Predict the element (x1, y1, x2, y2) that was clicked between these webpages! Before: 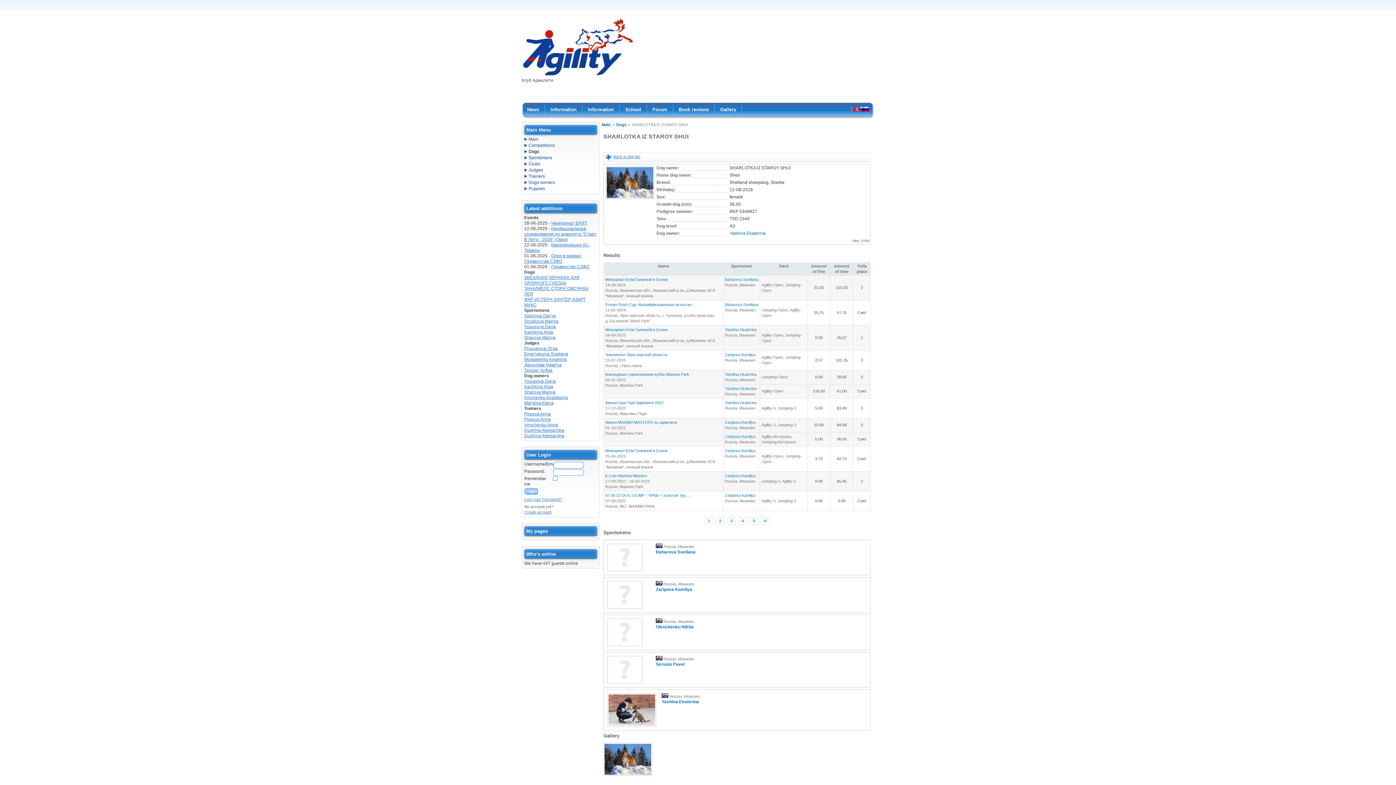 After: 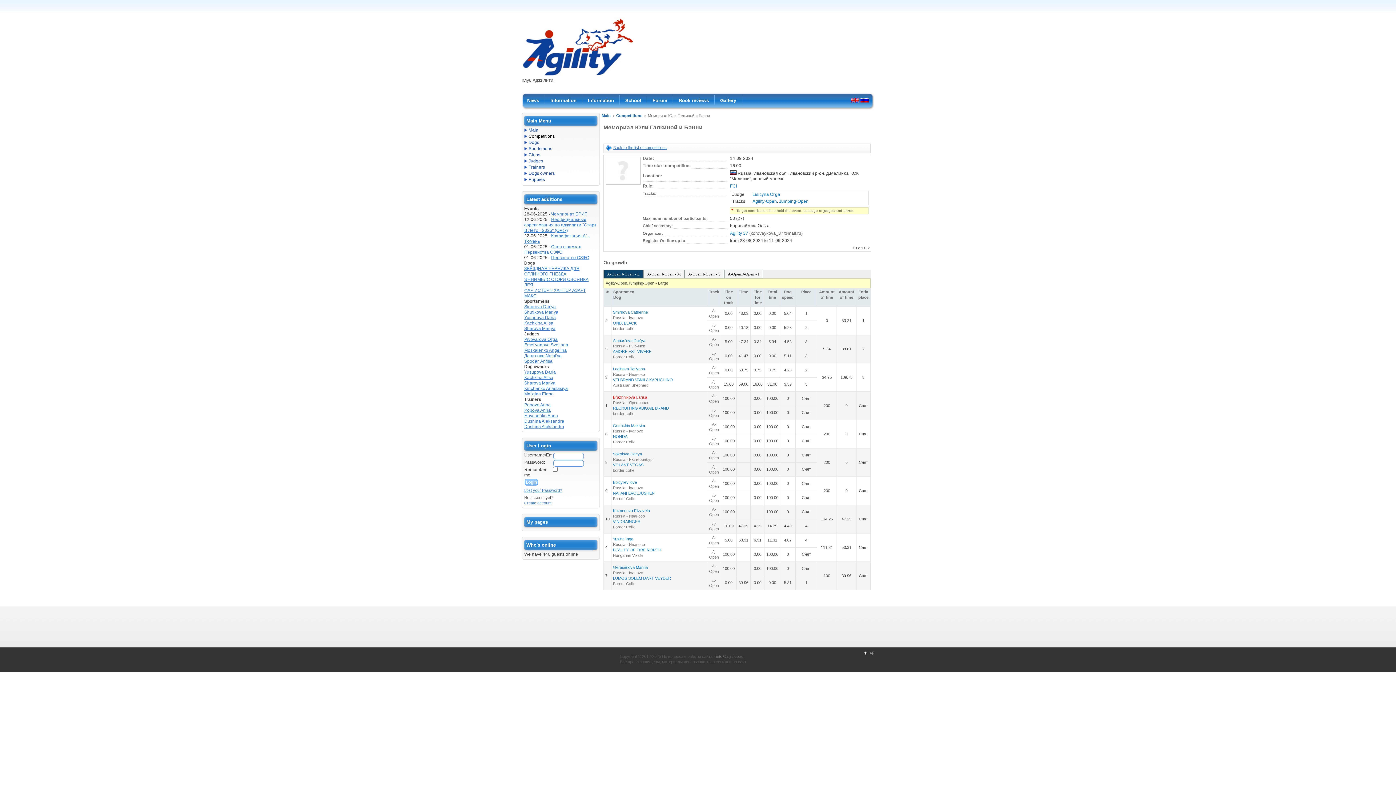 Action: label: Мемориал Юли Галкиной и Бэнни bbox: (605, 277, 667, 281)